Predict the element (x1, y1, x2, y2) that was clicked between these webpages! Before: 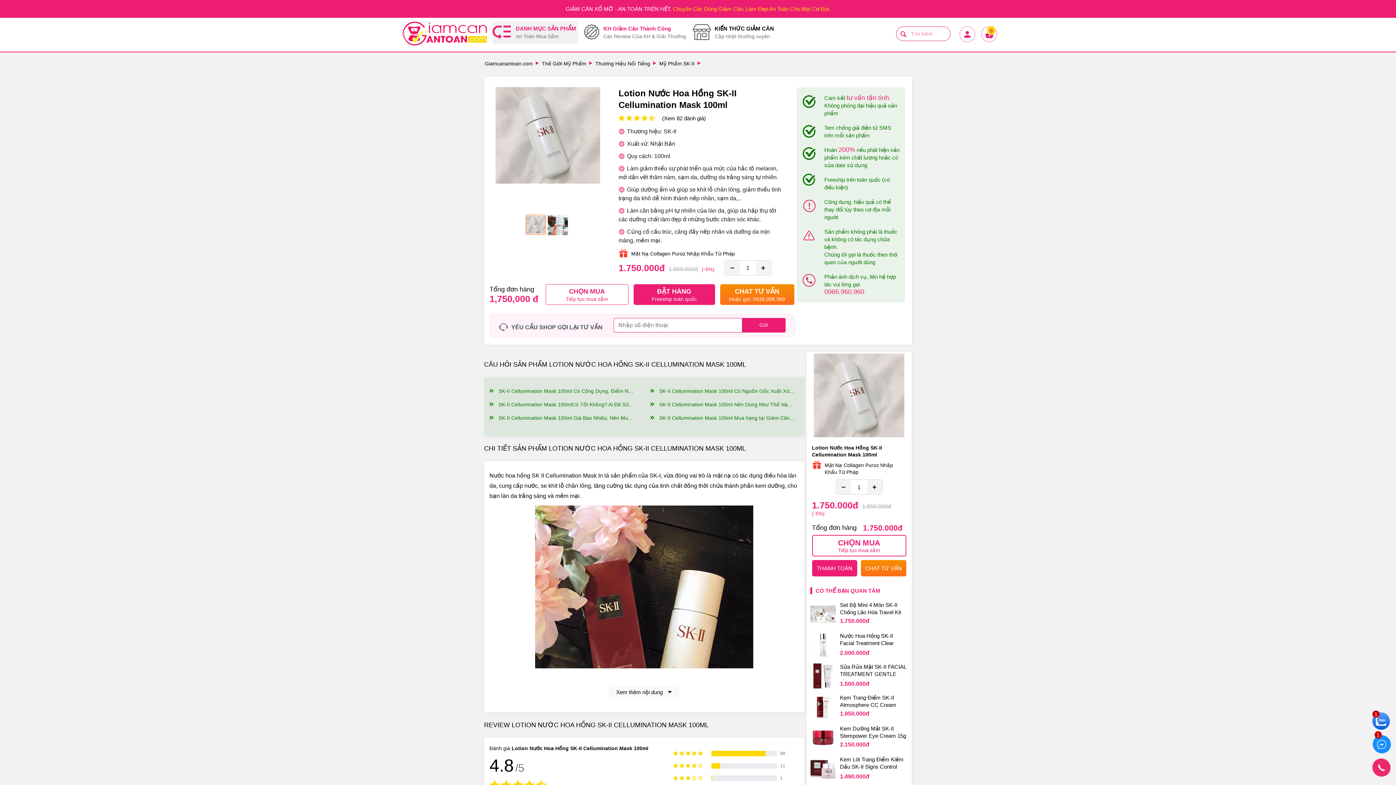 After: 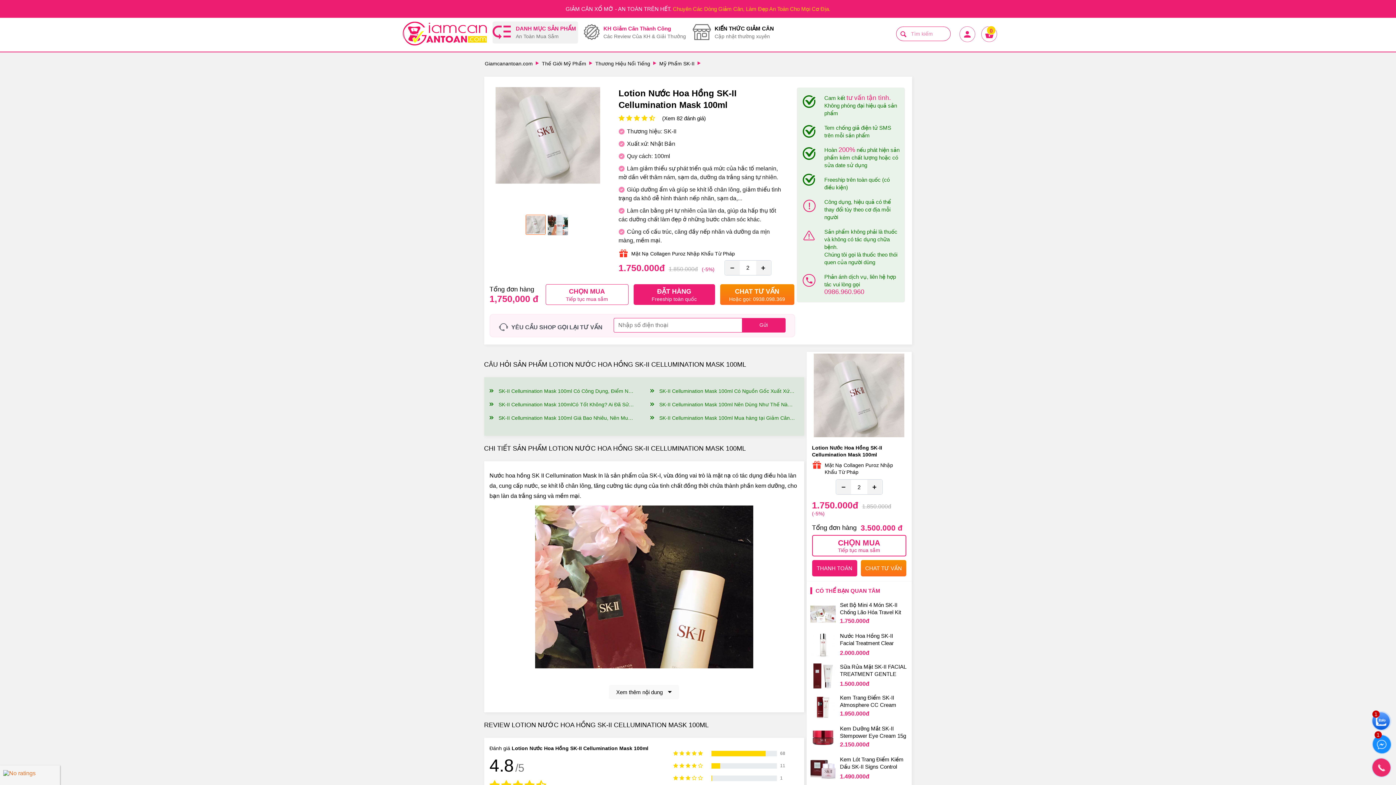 Action: label: + bbox: (756, 260, 770, 275)